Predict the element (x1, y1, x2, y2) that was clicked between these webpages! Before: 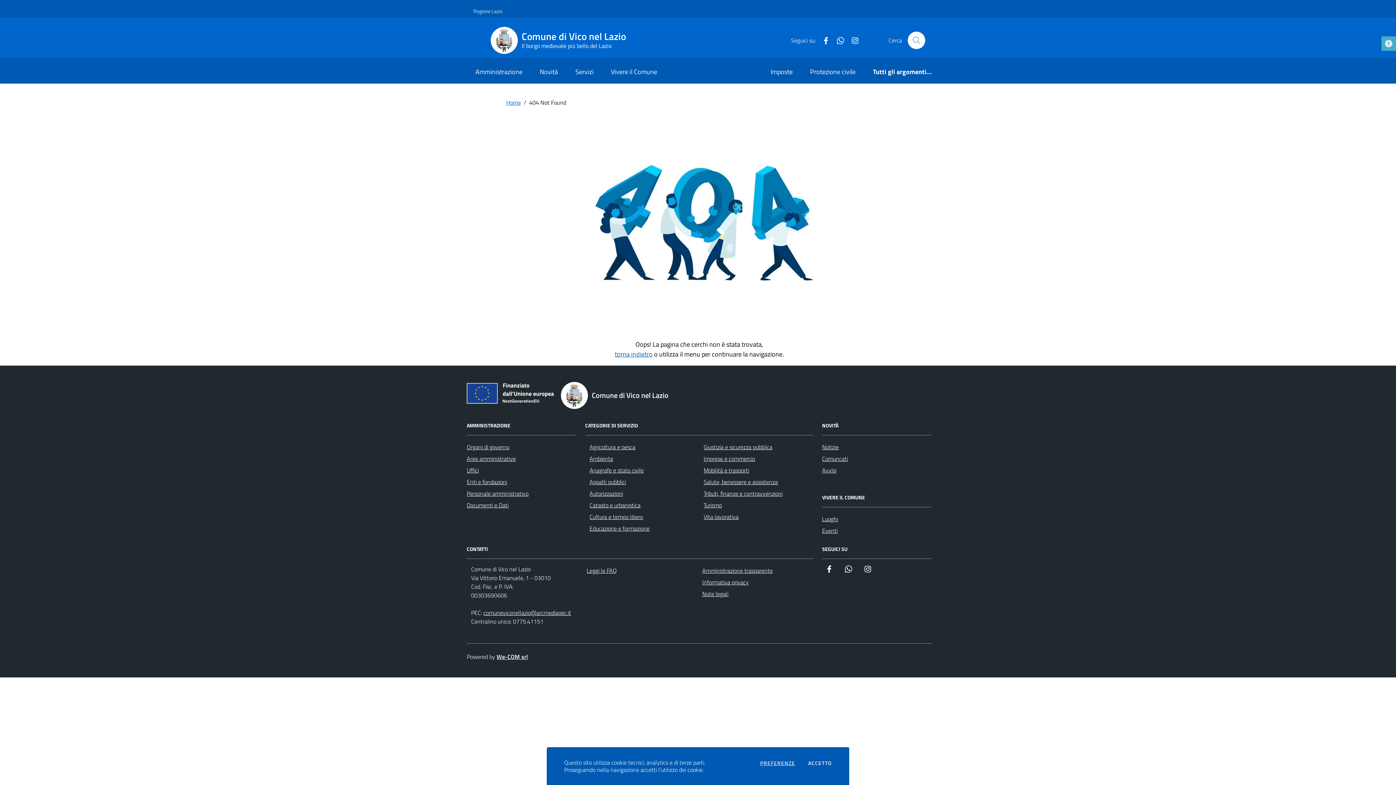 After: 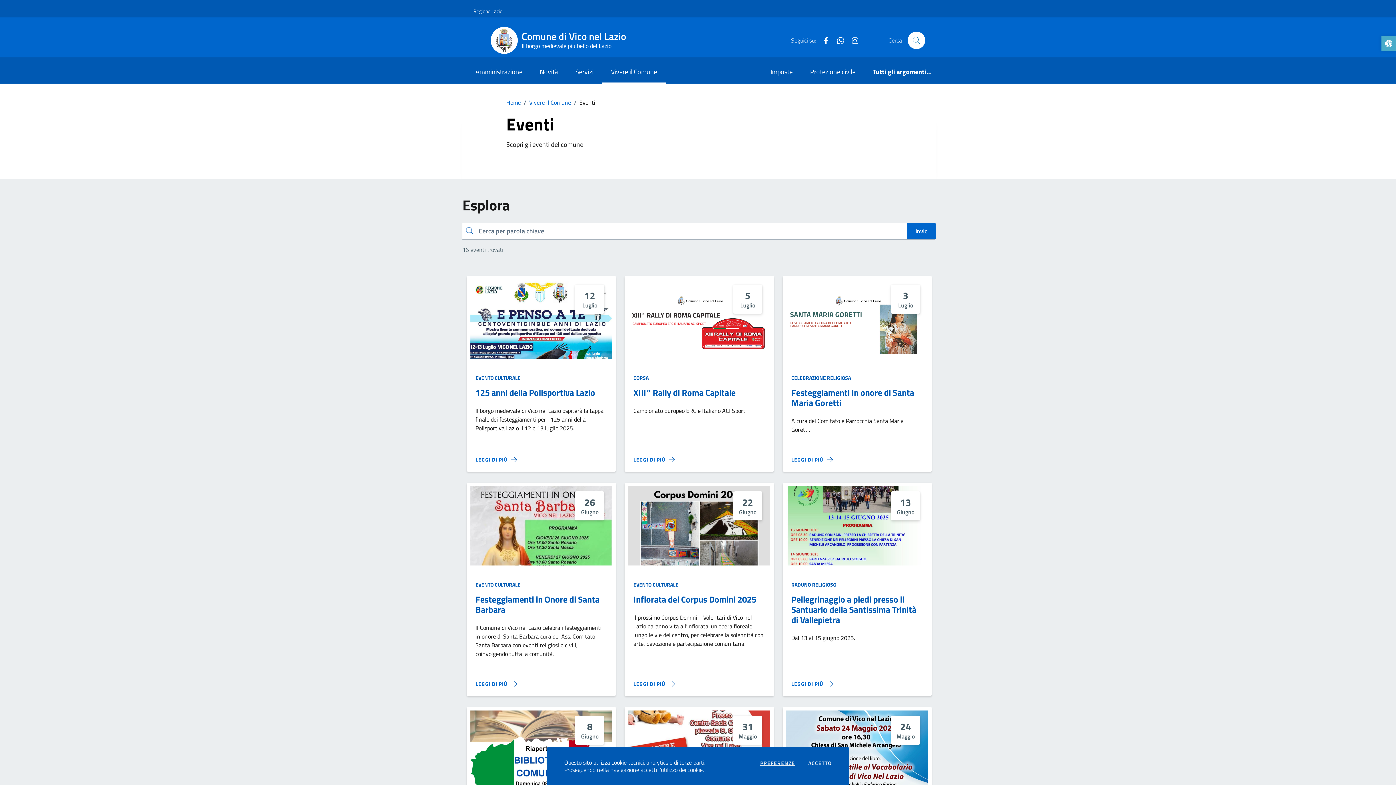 Action: label: Eventi bbox: (822, 526, 837, 535)